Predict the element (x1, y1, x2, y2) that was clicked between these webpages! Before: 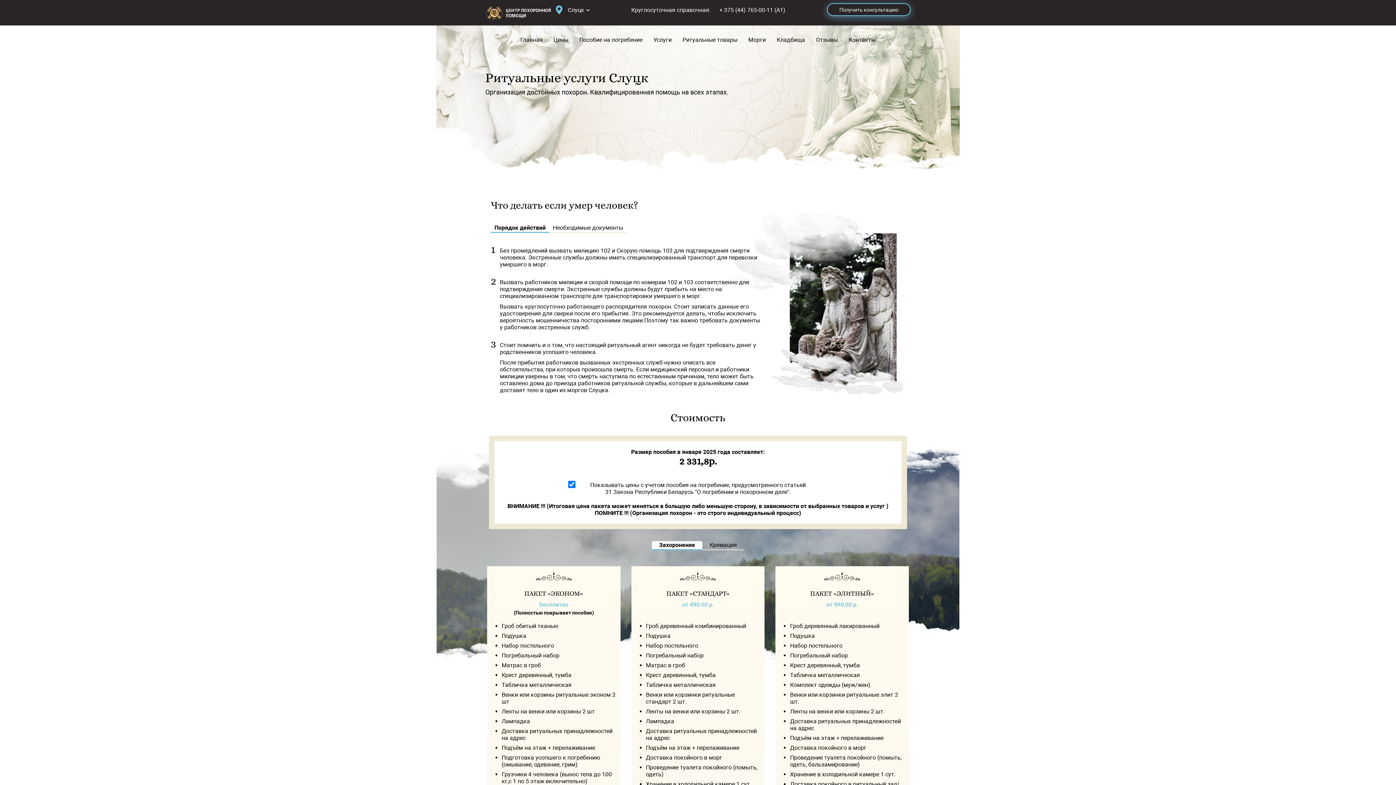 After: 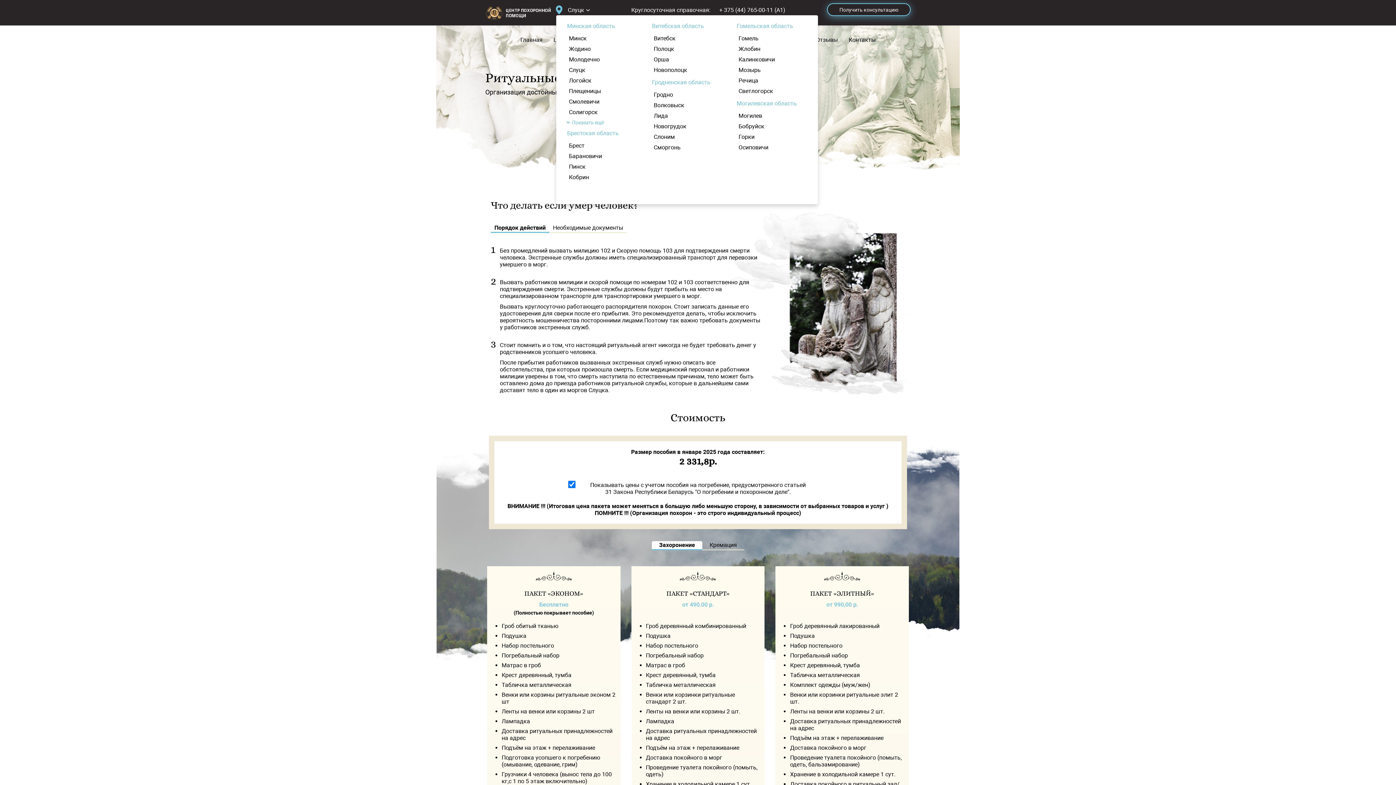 Action: bbox: (556, 6, 590, 13) label: Слуцк